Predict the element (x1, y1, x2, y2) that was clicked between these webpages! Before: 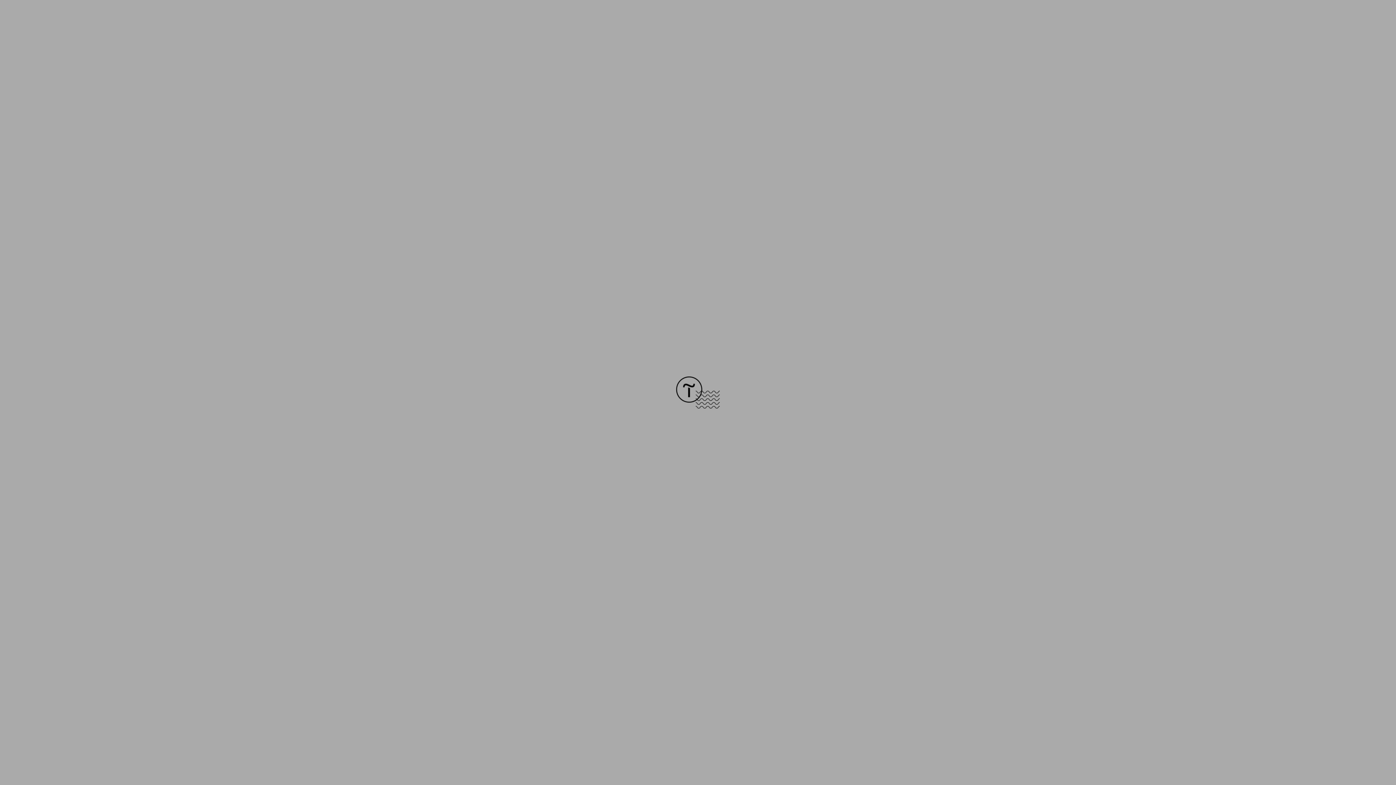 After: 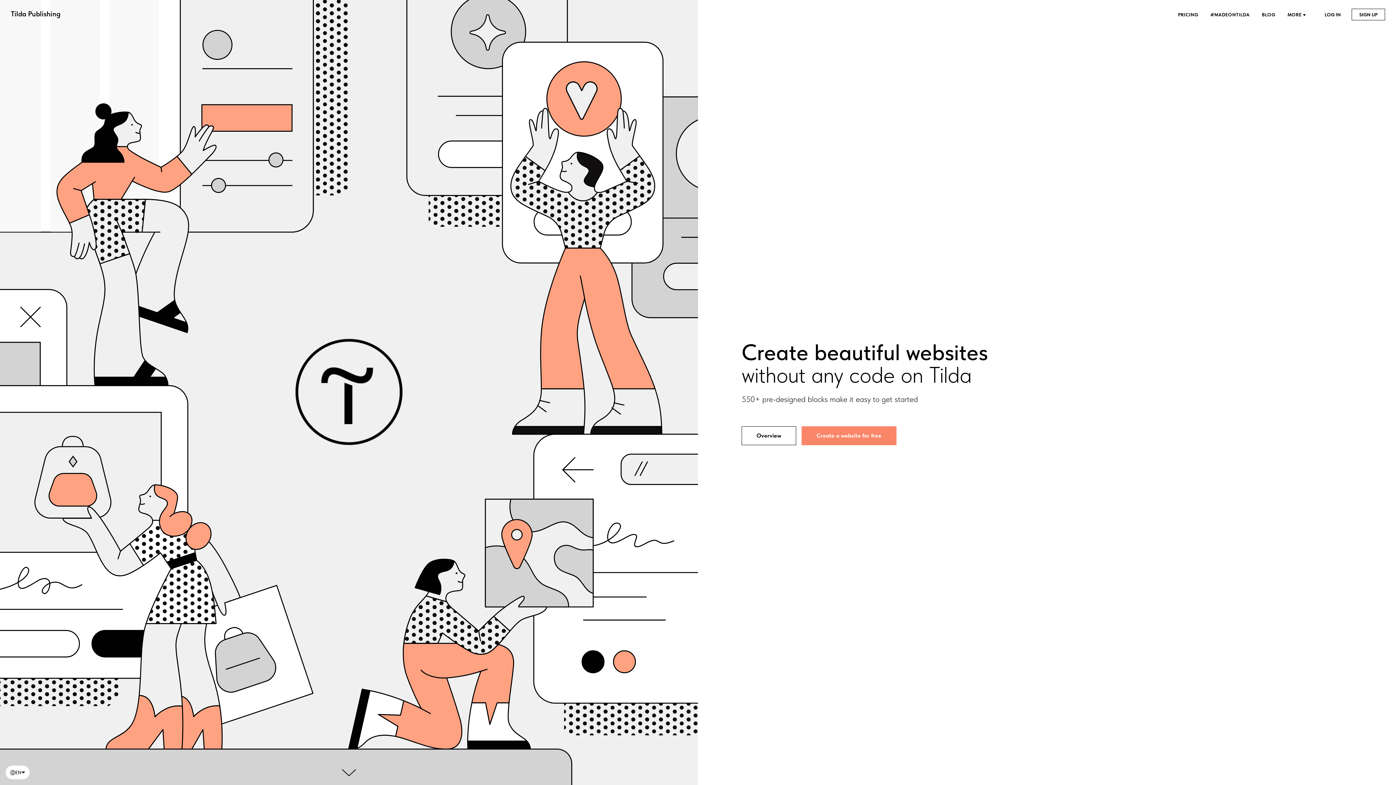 Action: bbox: (676, 403, 720, 409)